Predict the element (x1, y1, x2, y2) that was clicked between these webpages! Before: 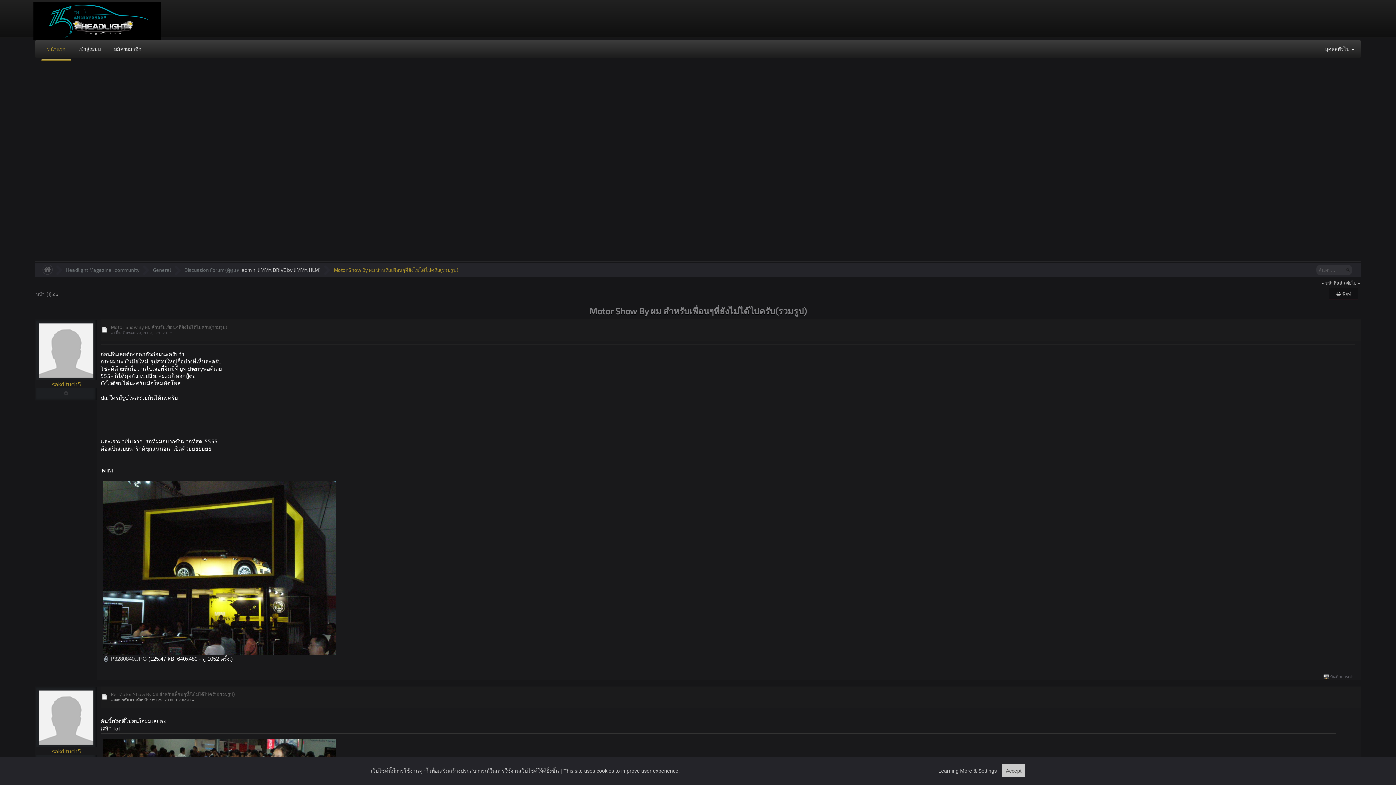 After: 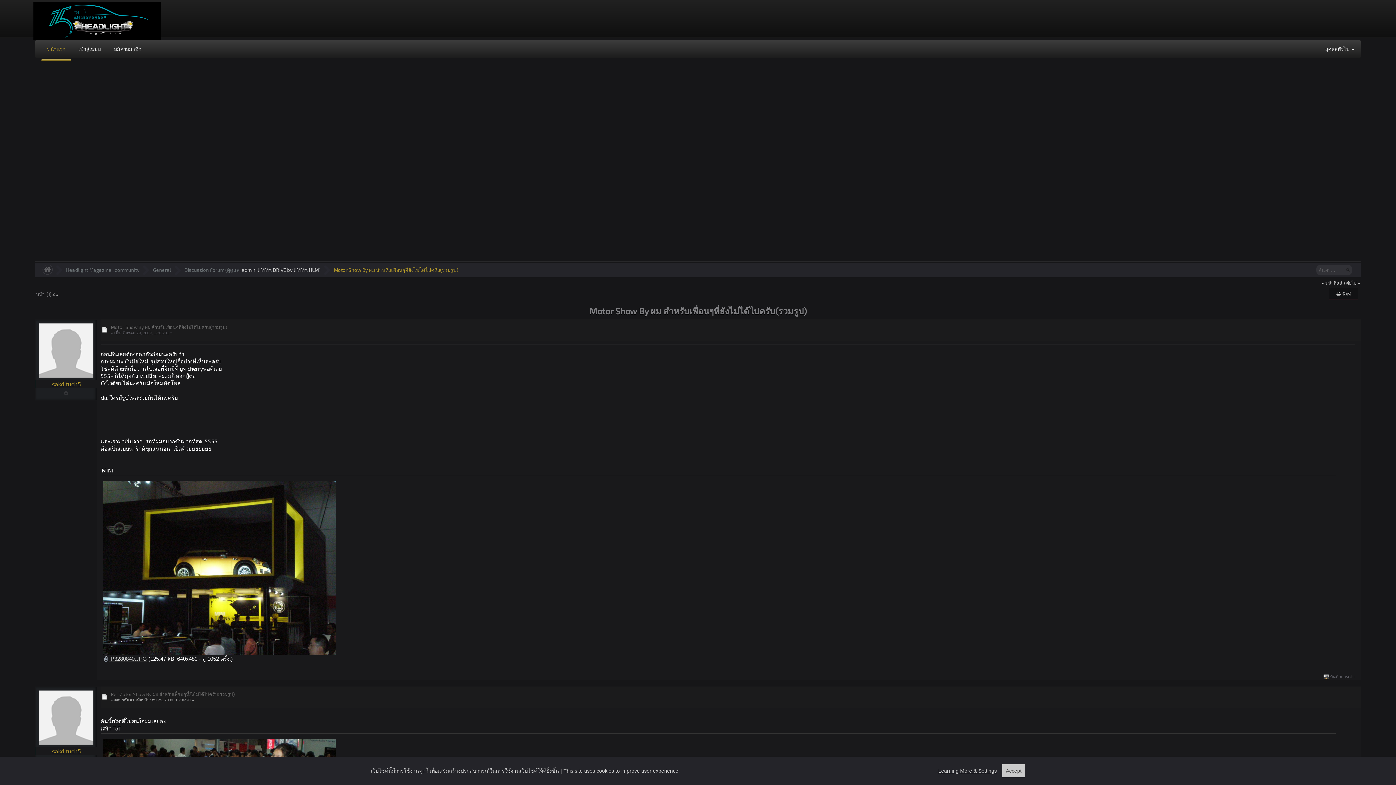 Action: bbox: (103, 656, 147, 662) label:  P3280840.JPG